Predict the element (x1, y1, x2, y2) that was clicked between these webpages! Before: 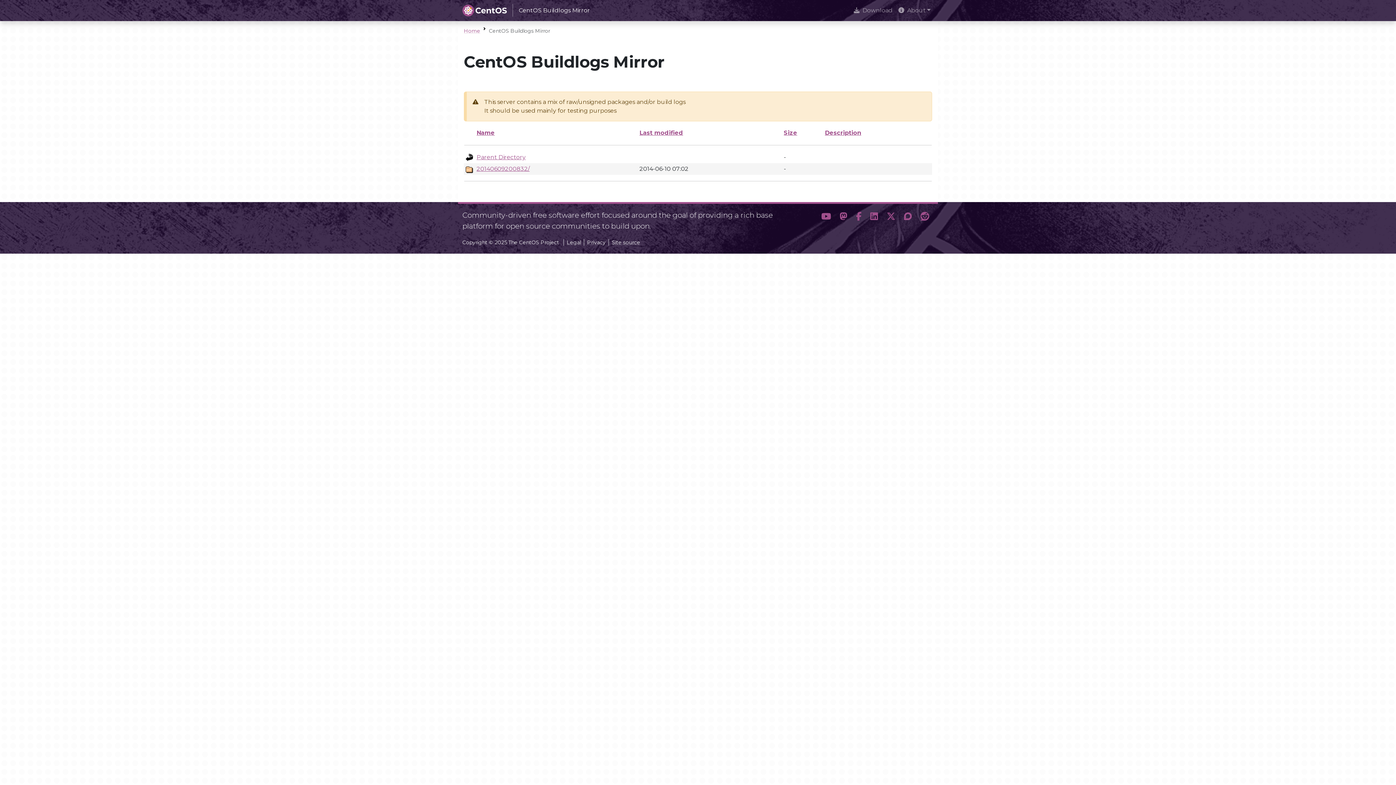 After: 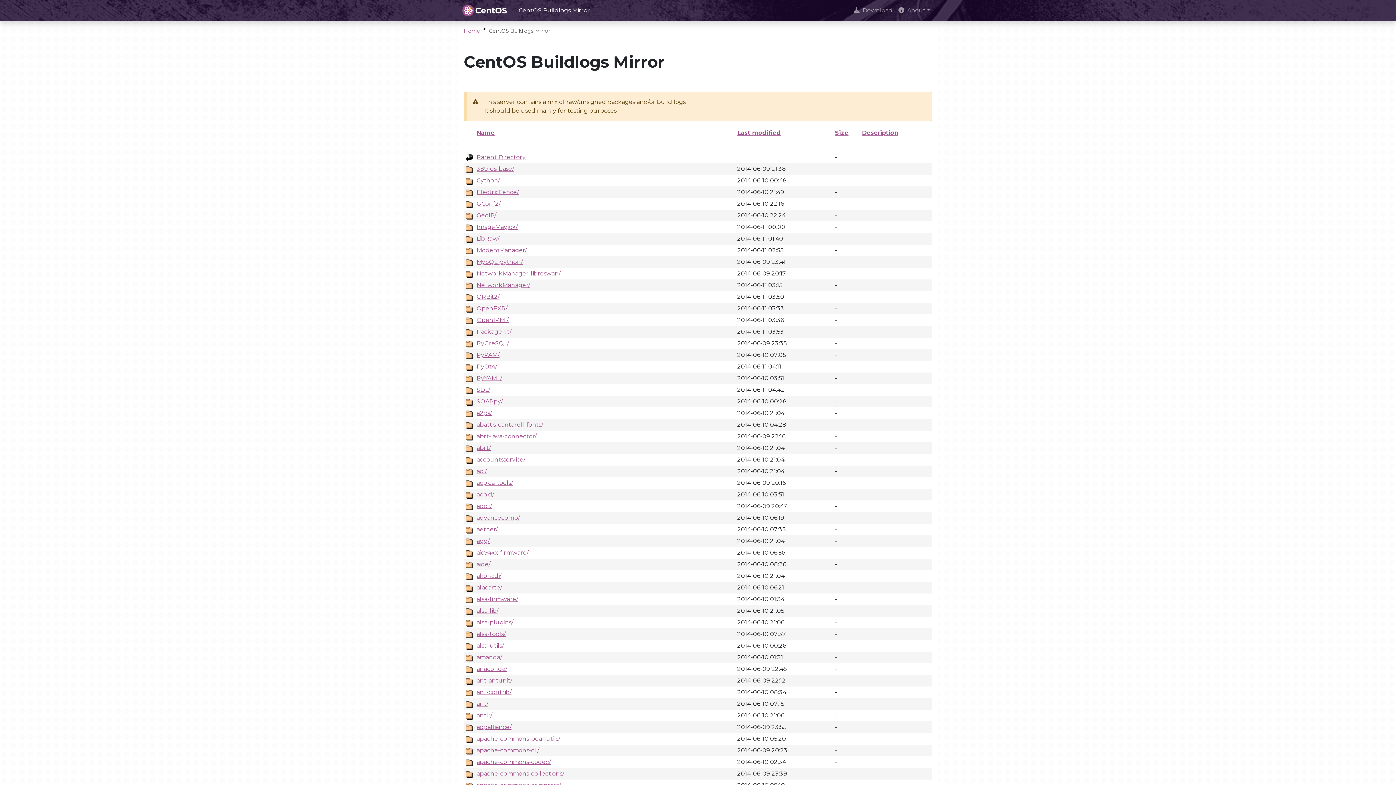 Action: bbox: (476, 153, 525, 160) label: Parent Directory